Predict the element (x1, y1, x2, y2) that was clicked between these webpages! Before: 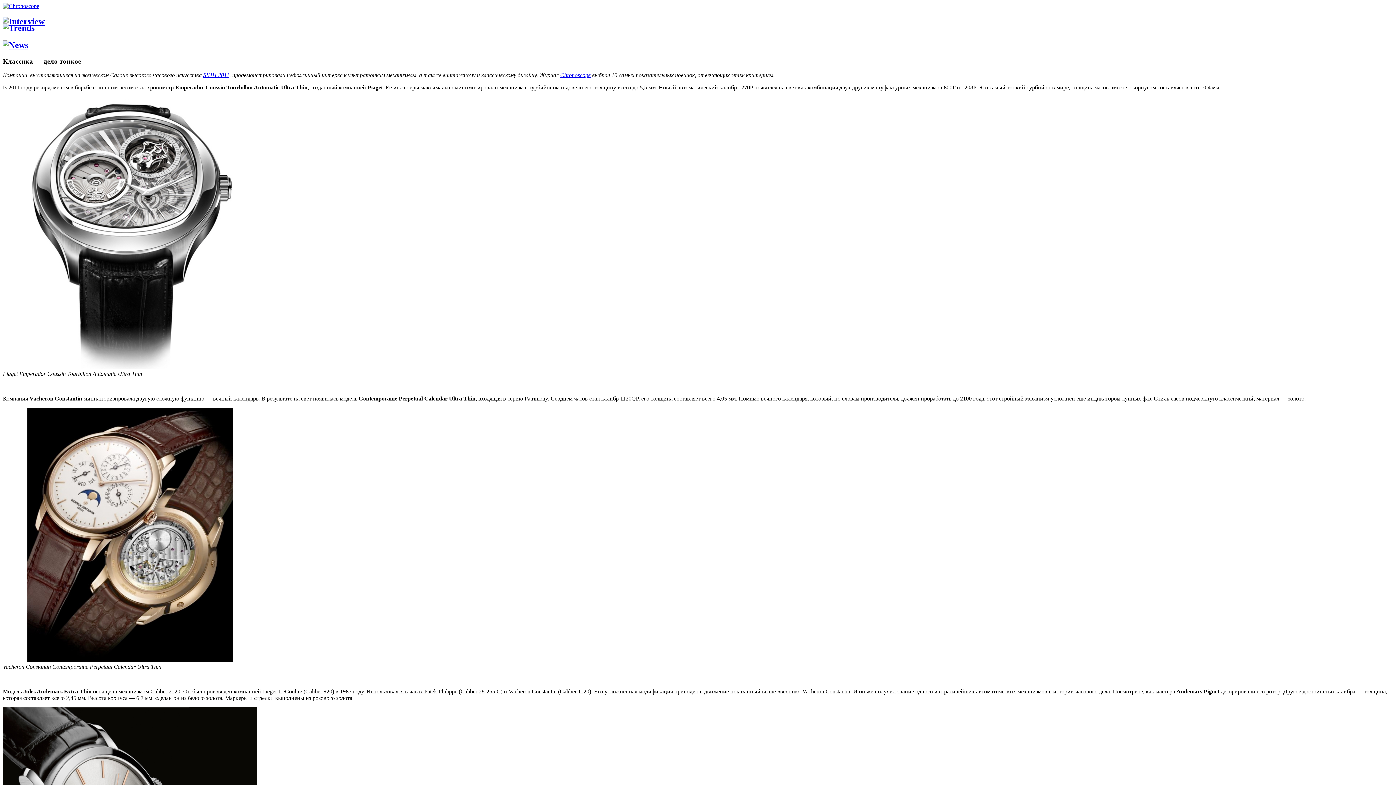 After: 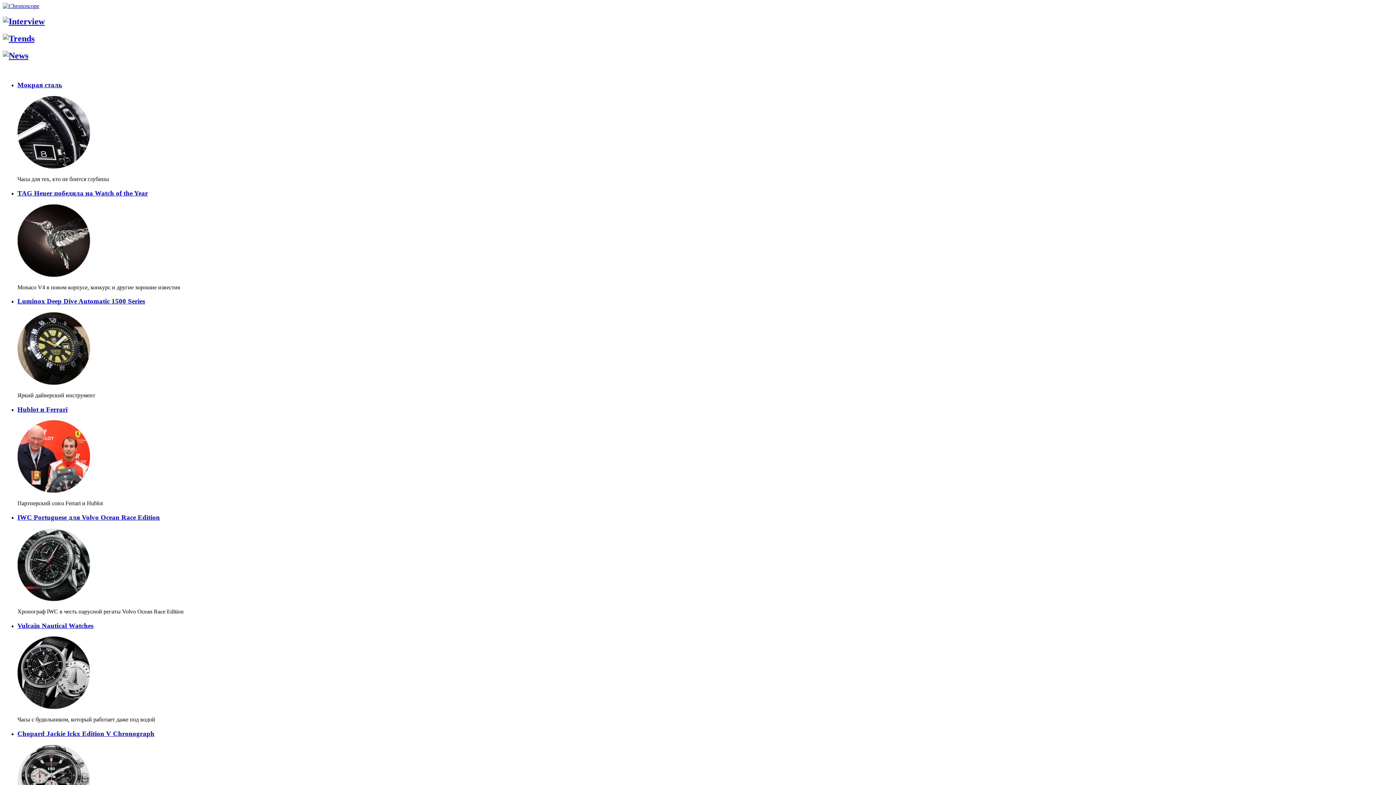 Action: bbox: (2, 23, 1393, 33)